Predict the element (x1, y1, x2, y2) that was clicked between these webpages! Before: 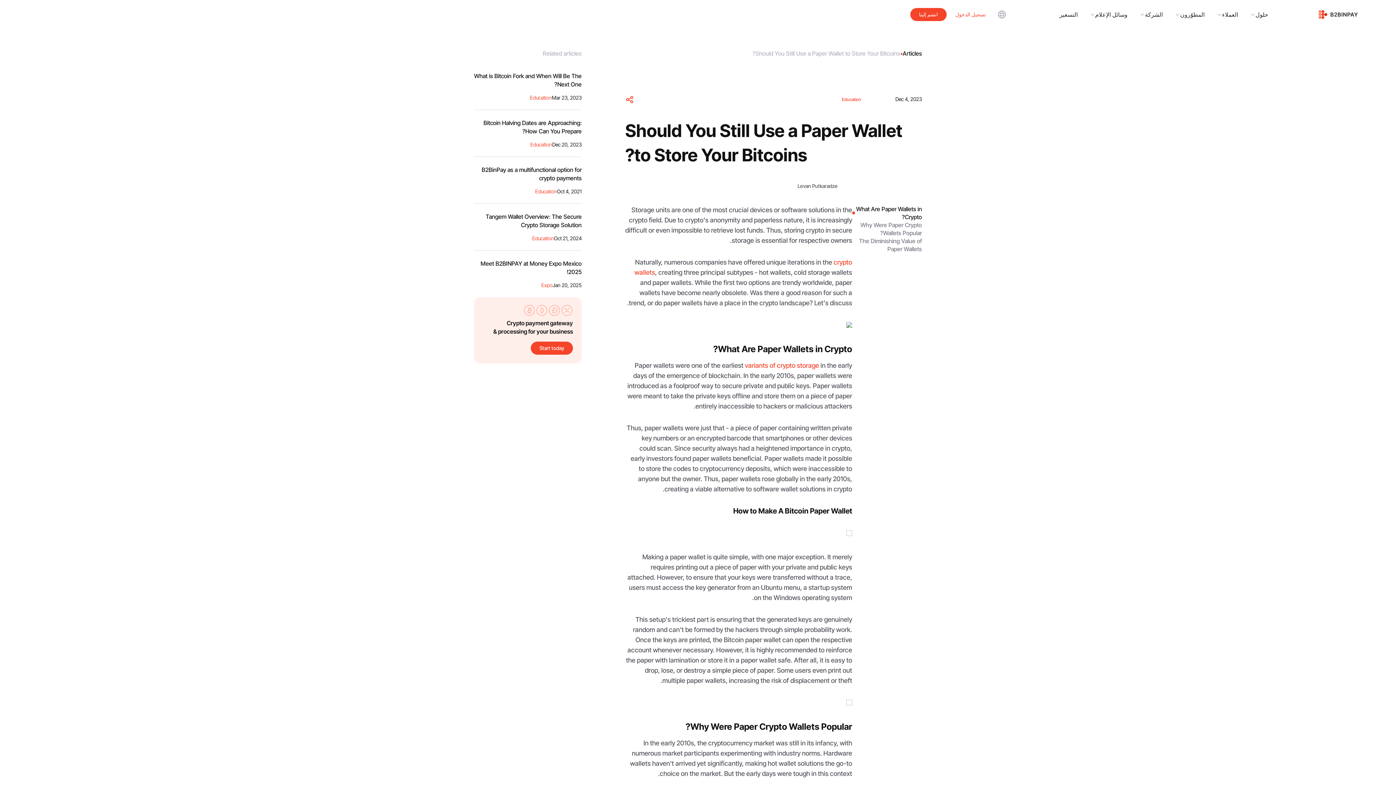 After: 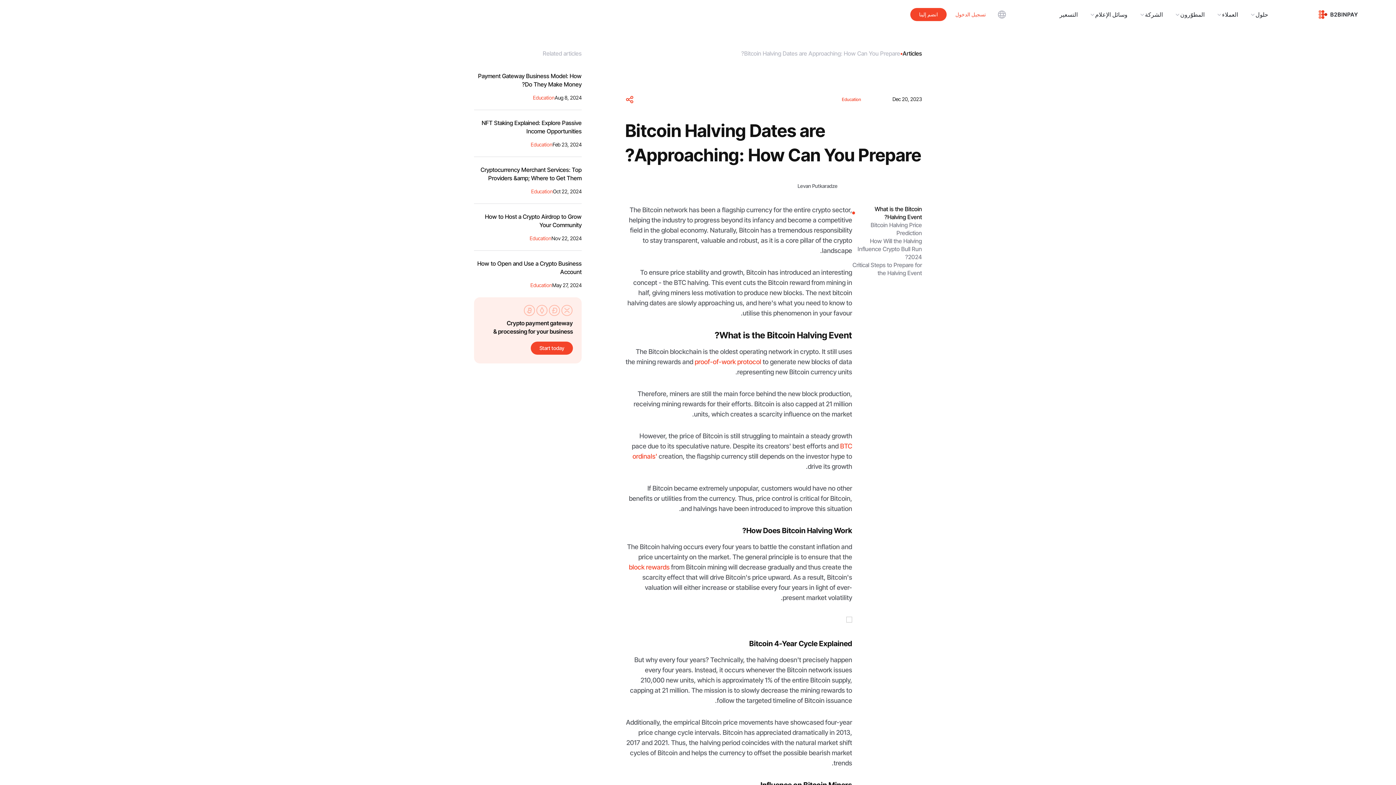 Action: label: Bitcoin Halving Dates are Approaching: How Can You Prepare?
Dec 20, 2023
Education bbox: (474, 109, 581, 156)